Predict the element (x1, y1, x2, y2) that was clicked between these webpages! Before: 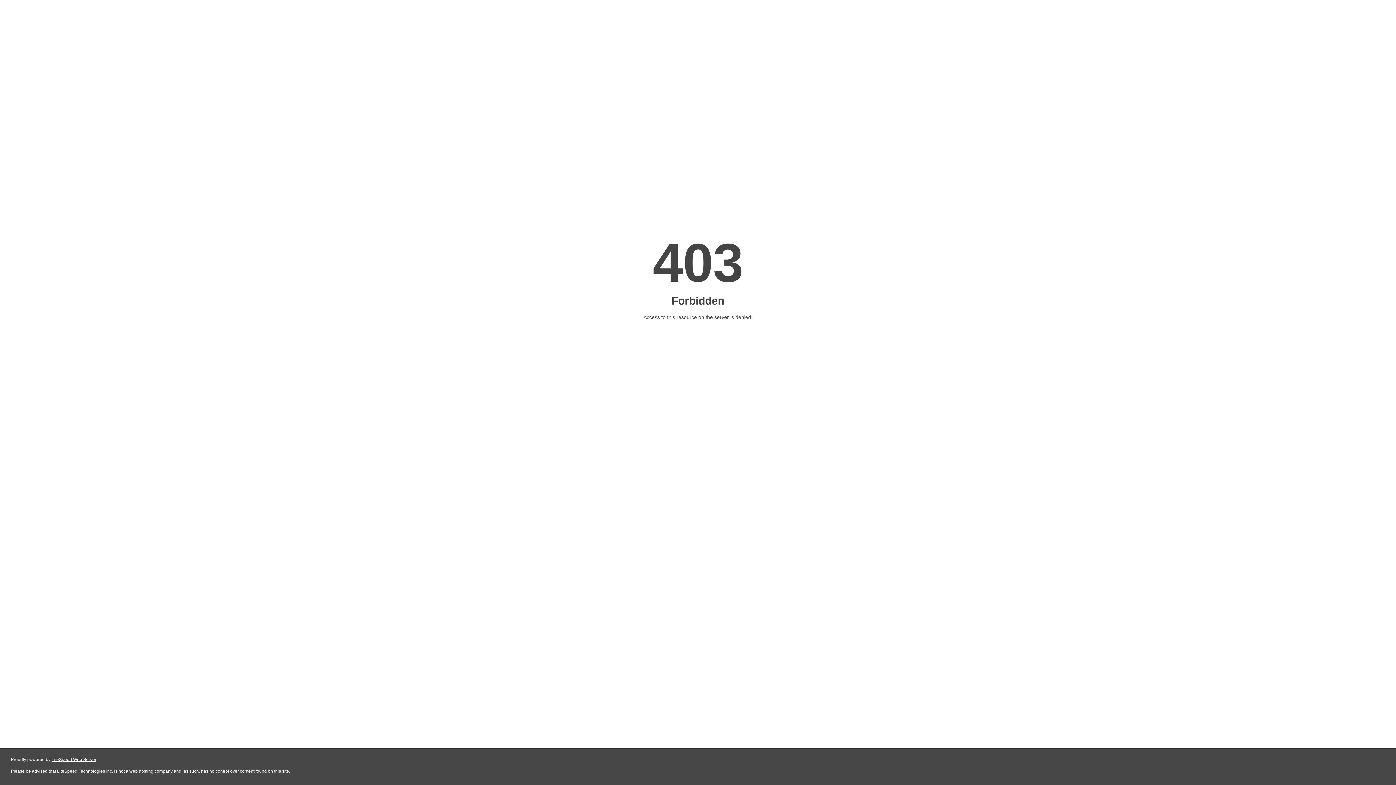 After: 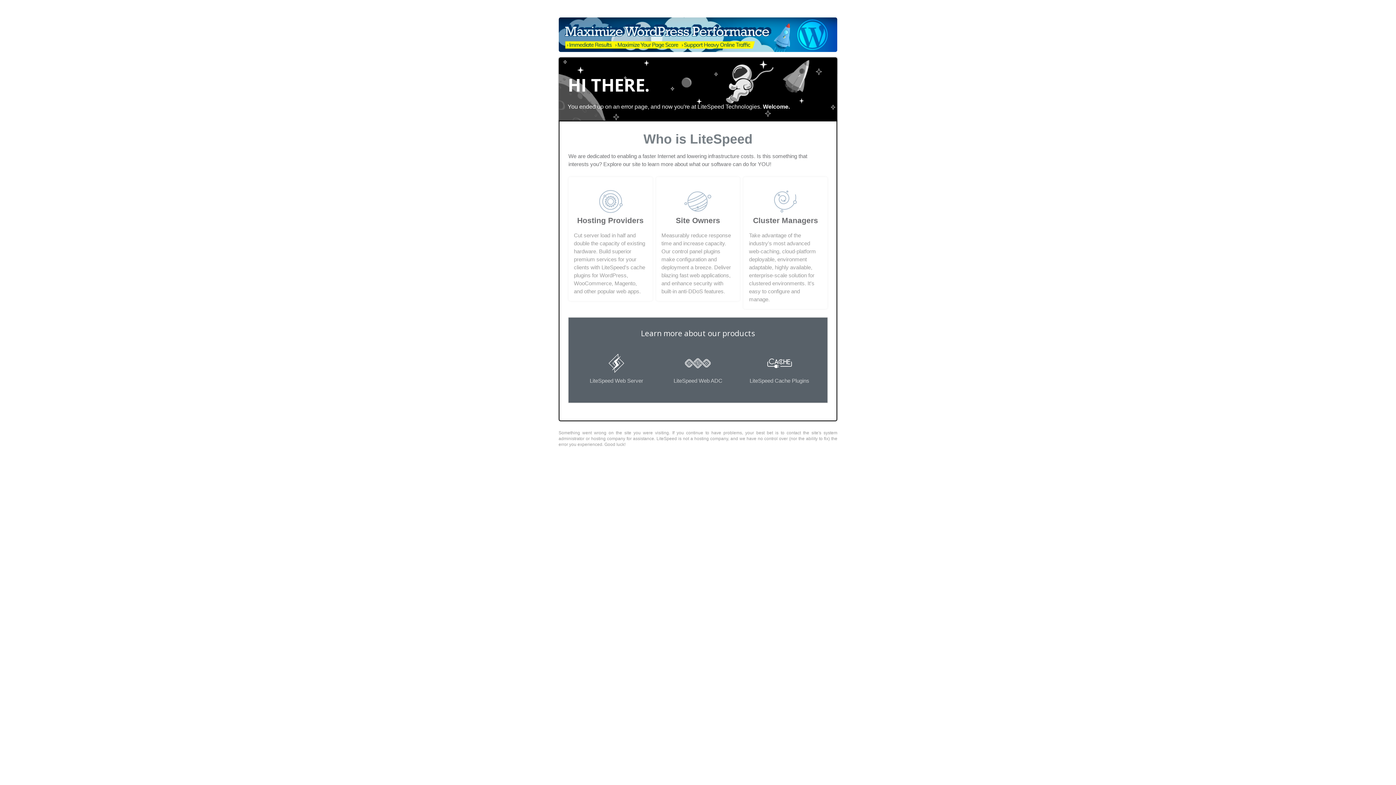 Action: bbox: (51, 757, 96, 762) label: LiteSpeed Web Server